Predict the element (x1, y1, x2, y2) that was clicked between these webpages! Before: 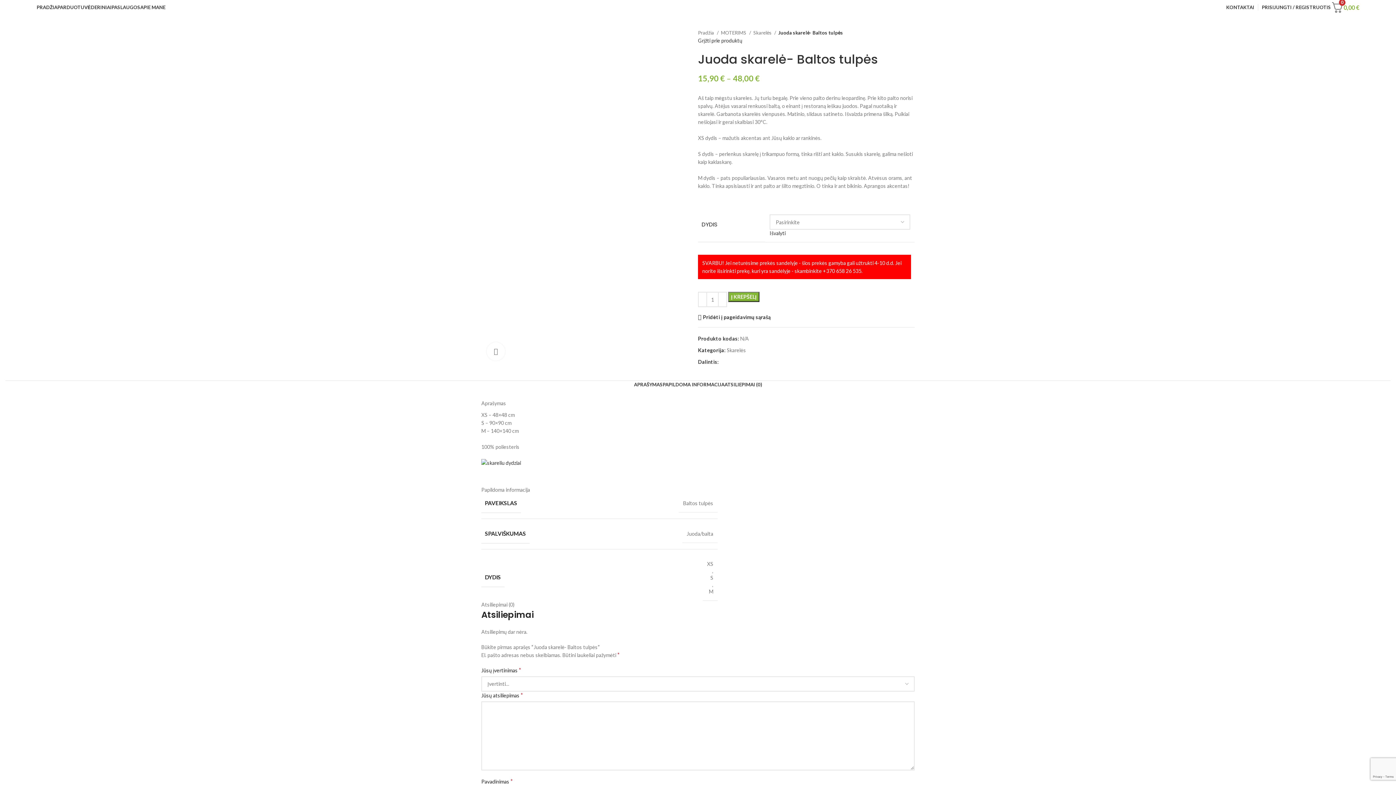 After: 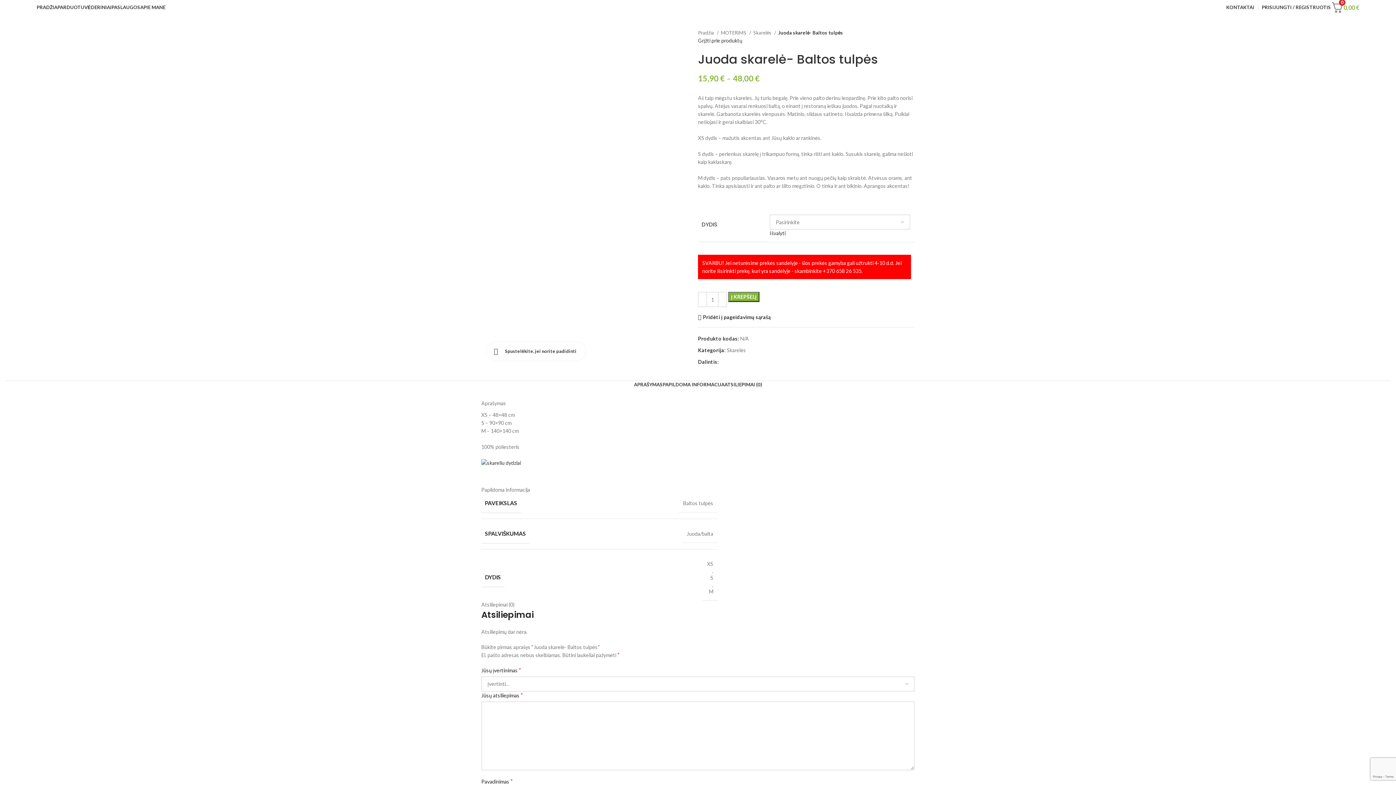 Action: bbox: (486, 342, 505, 360) label: Spustelėkite, jei norite padidinti